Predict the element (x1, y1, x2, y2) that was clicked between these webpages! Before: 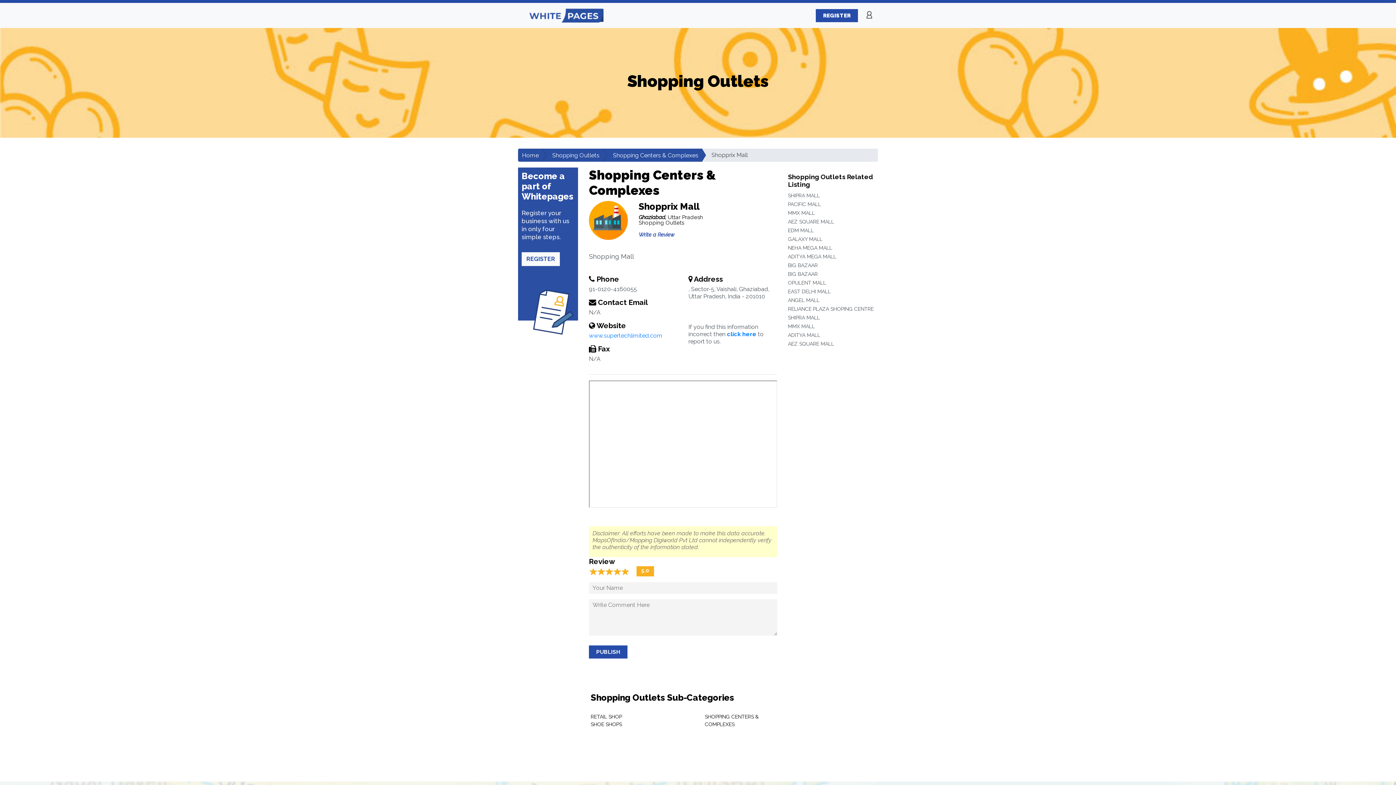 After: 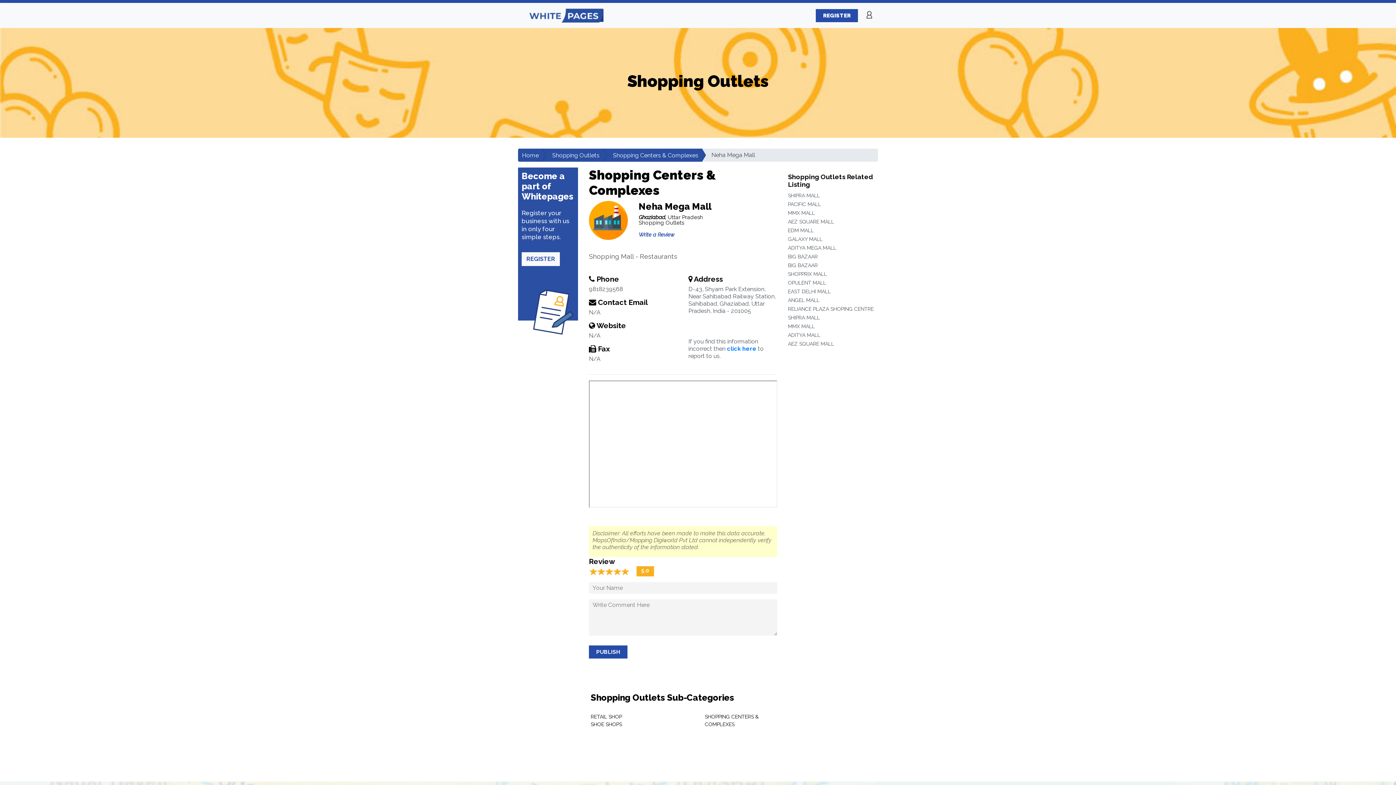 Action: bbox: (788, 245, 832, 250) label: NEHA MEGA MALL